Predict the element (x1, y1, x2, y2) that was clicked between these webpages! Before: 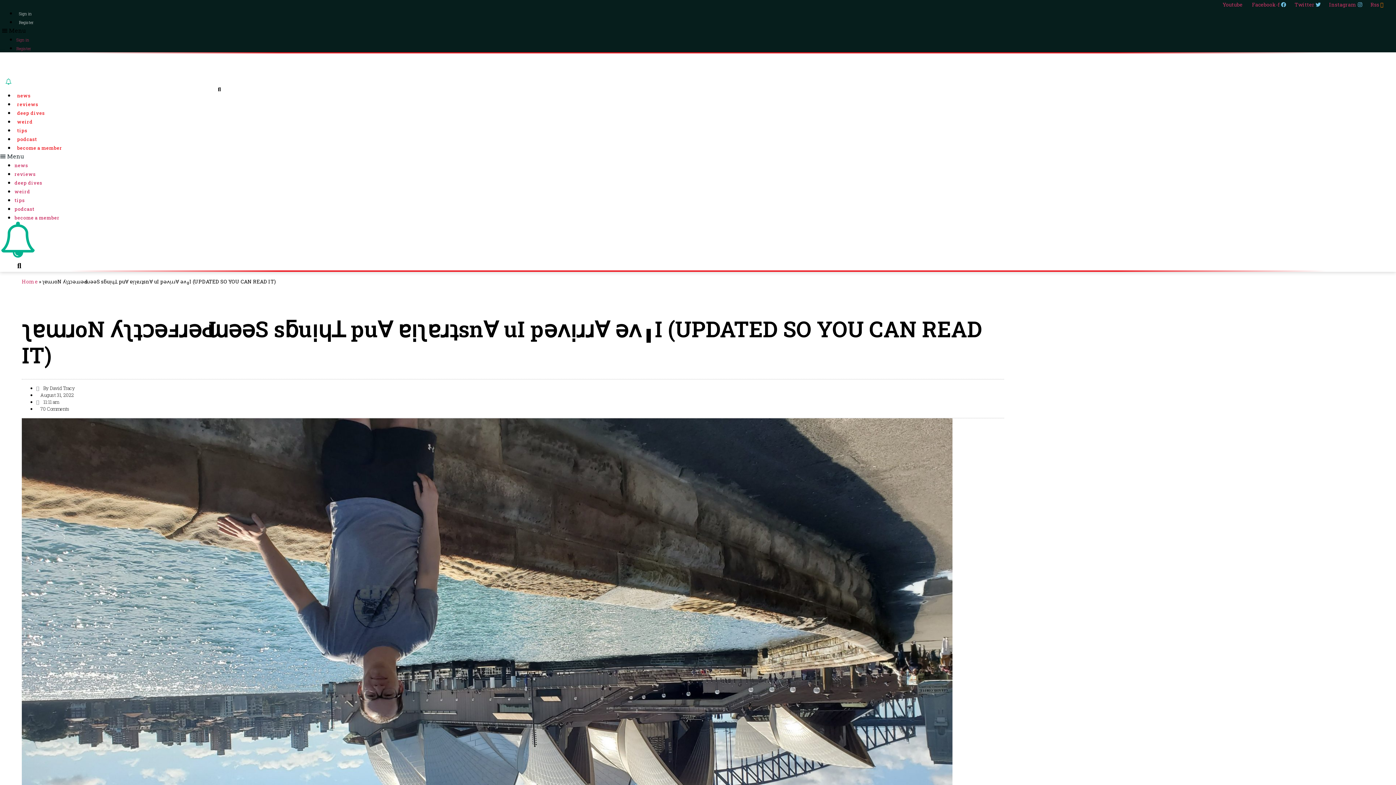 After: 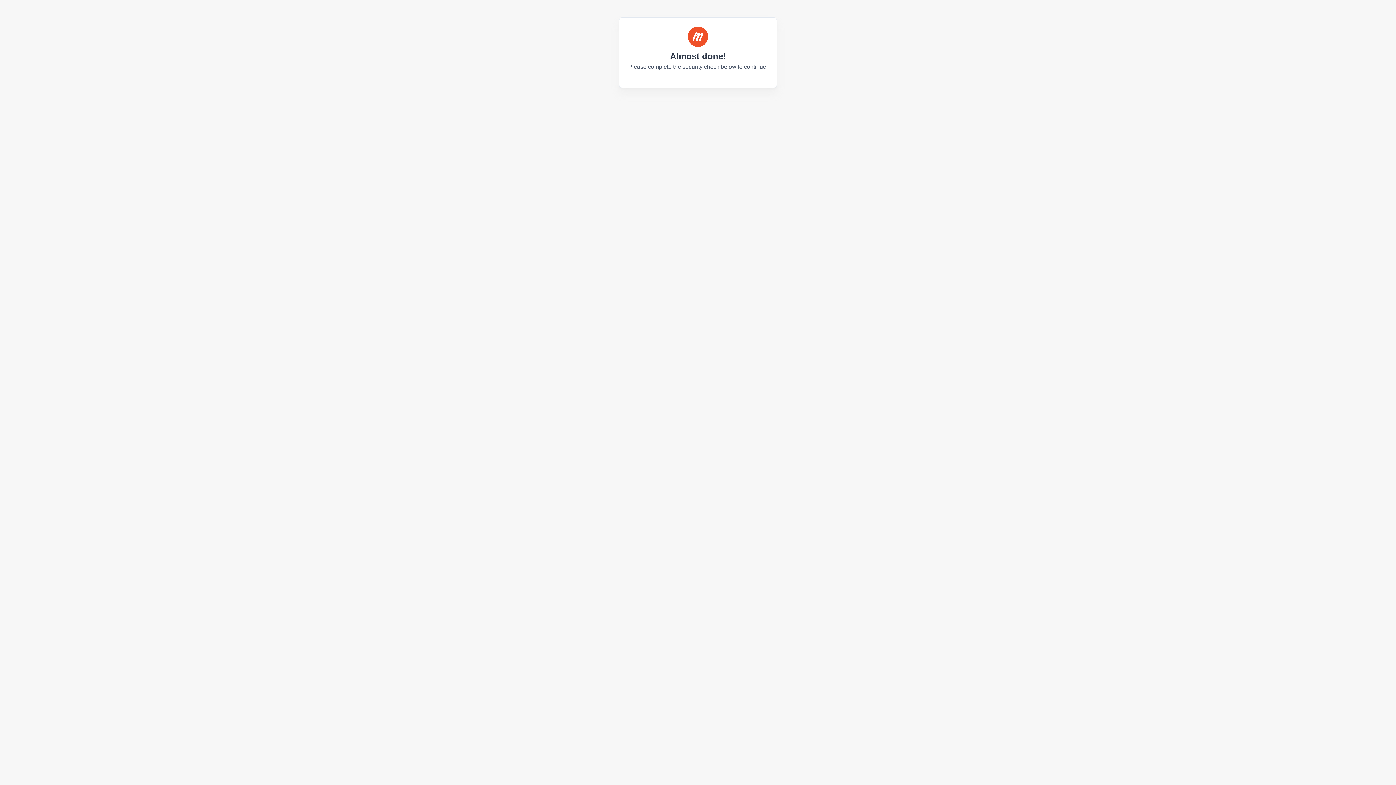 Action: label: Sign in bbox: (16, 37, 29, 42)